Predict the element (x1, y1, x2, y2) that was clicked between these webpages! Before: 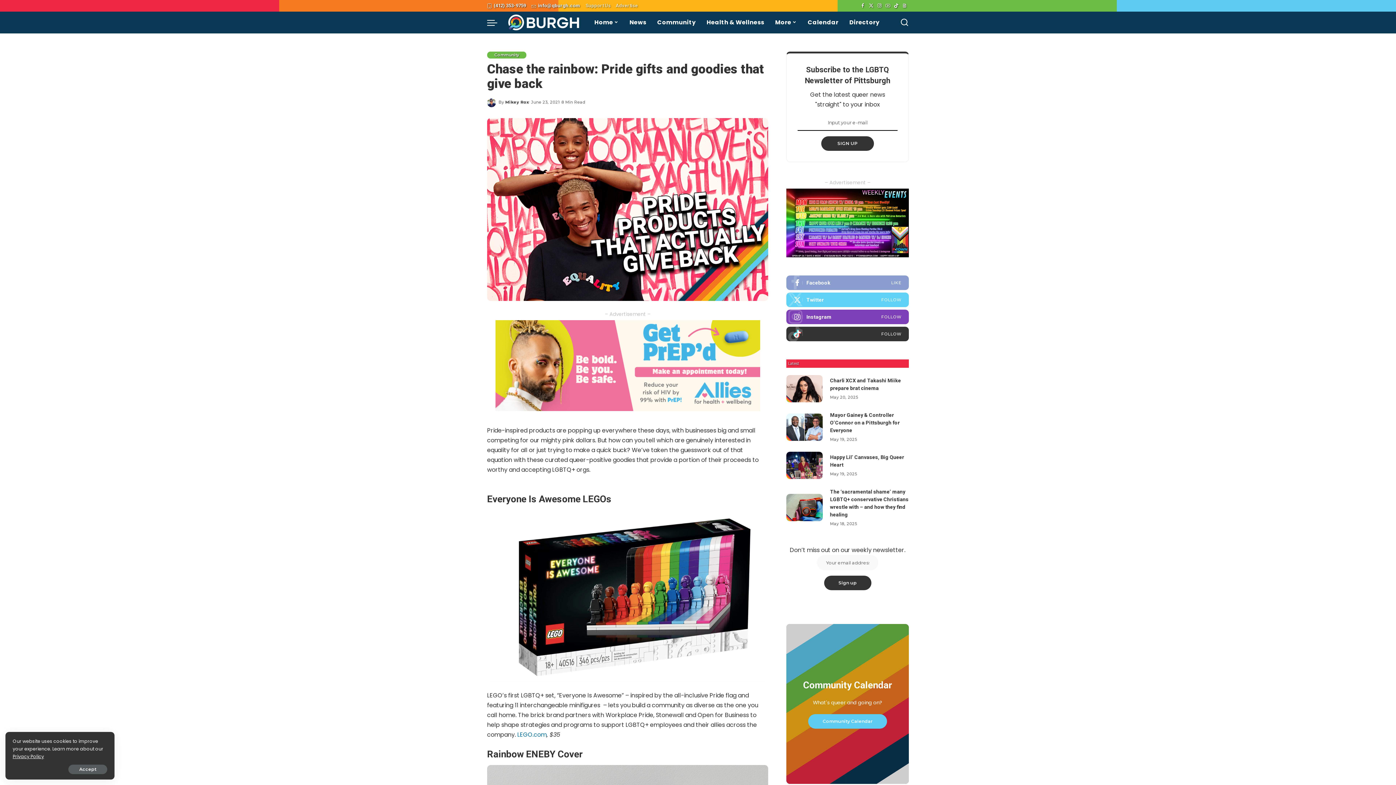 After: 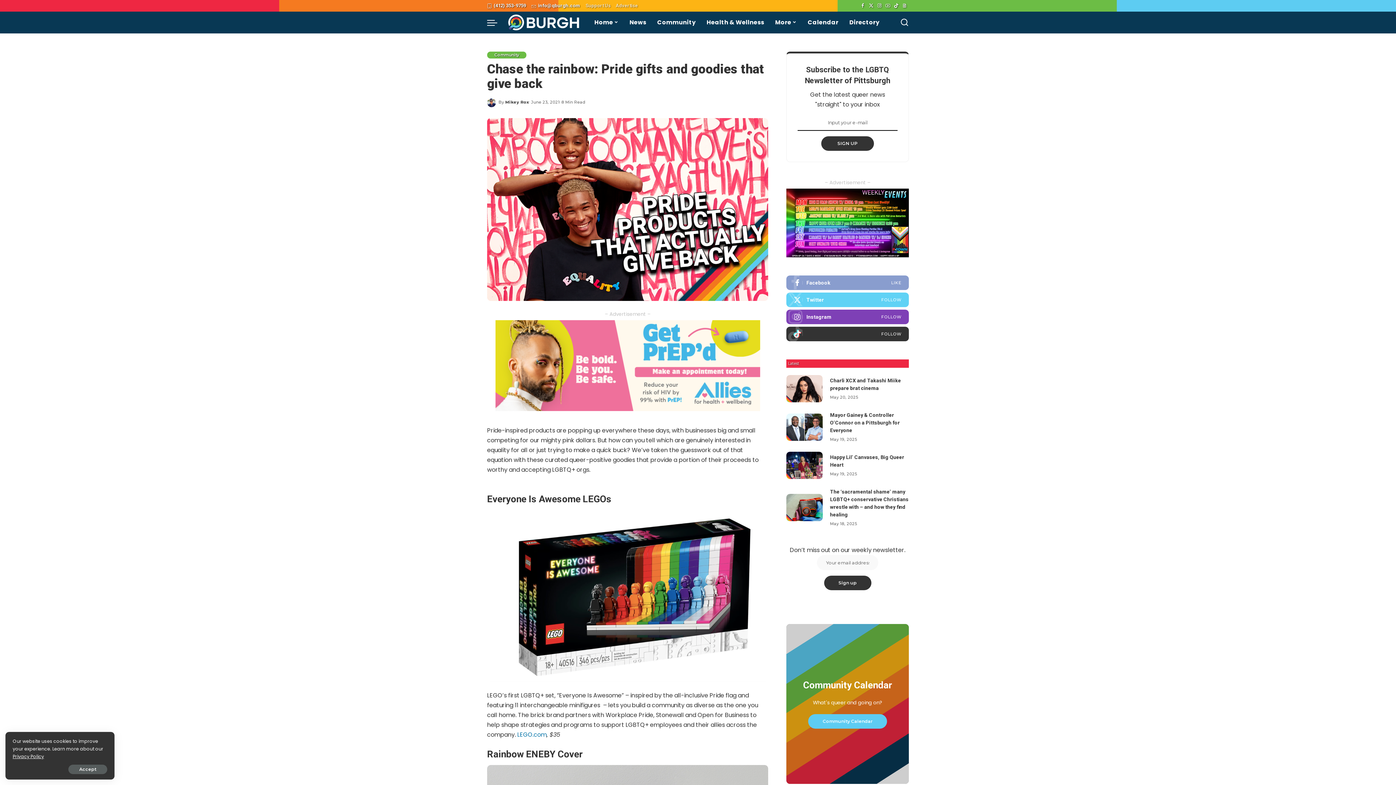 Action: bbox: (786, 218, 909, 226)